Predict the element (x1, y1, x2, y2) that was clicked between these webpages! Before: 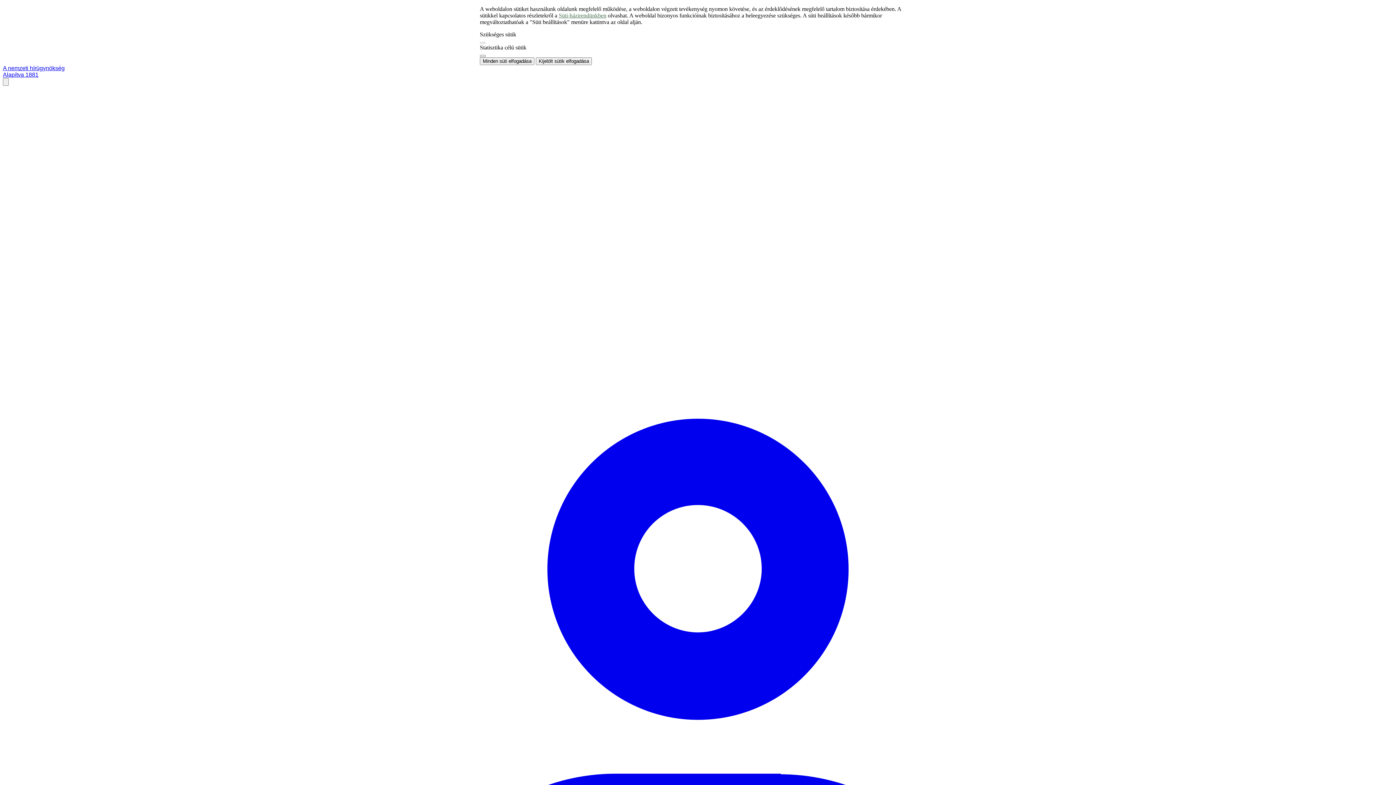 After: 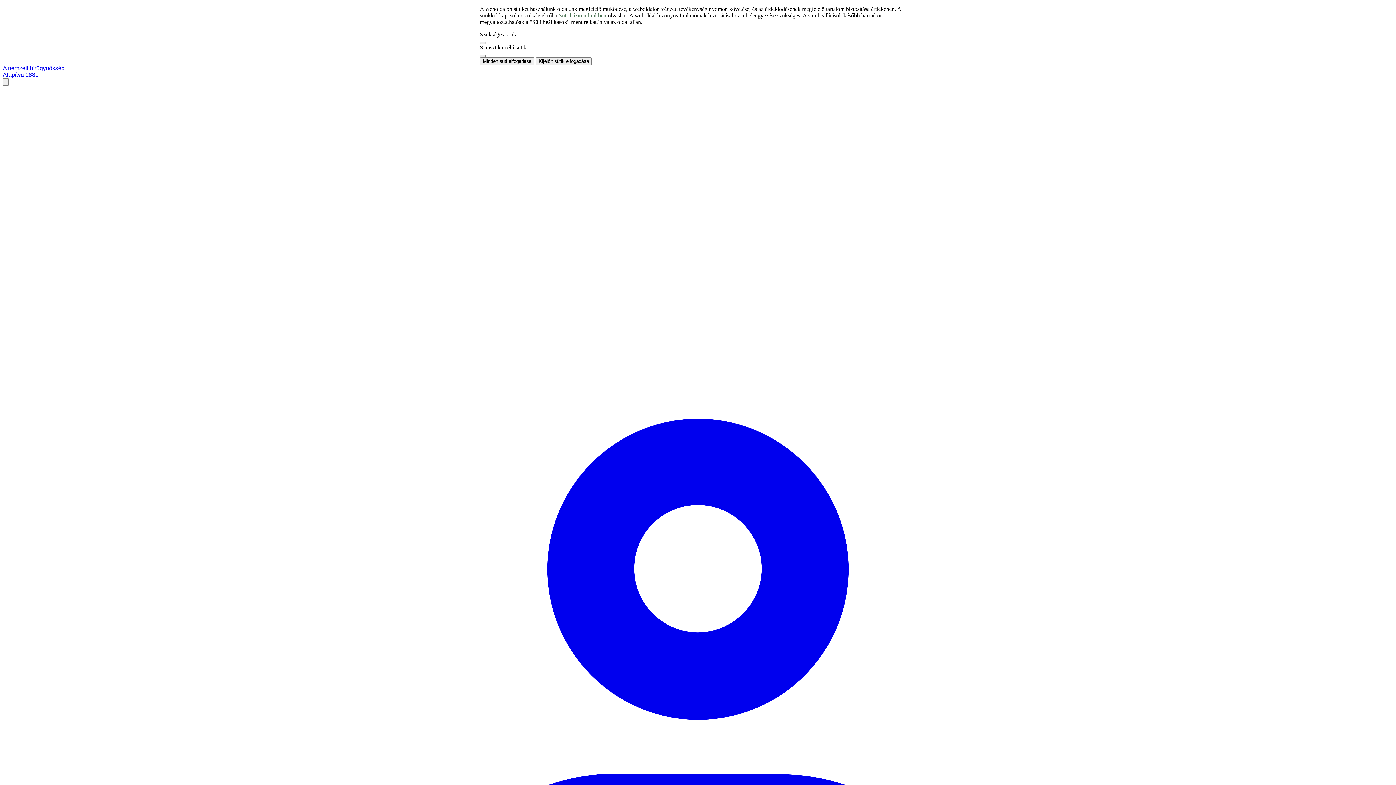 Action: bbox: (2, 65, 1393, 78) label: A nemzeti hírügynökség
Alapítva 1881